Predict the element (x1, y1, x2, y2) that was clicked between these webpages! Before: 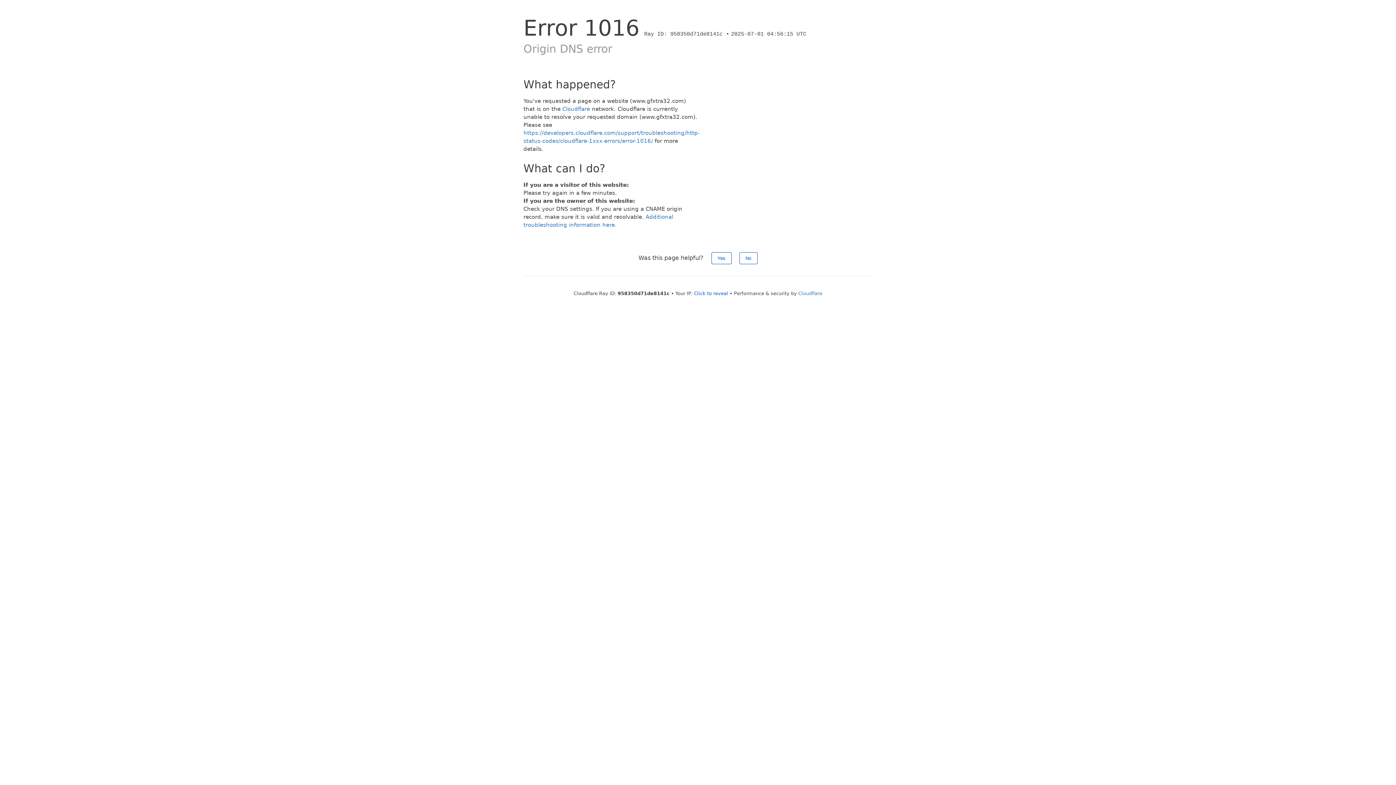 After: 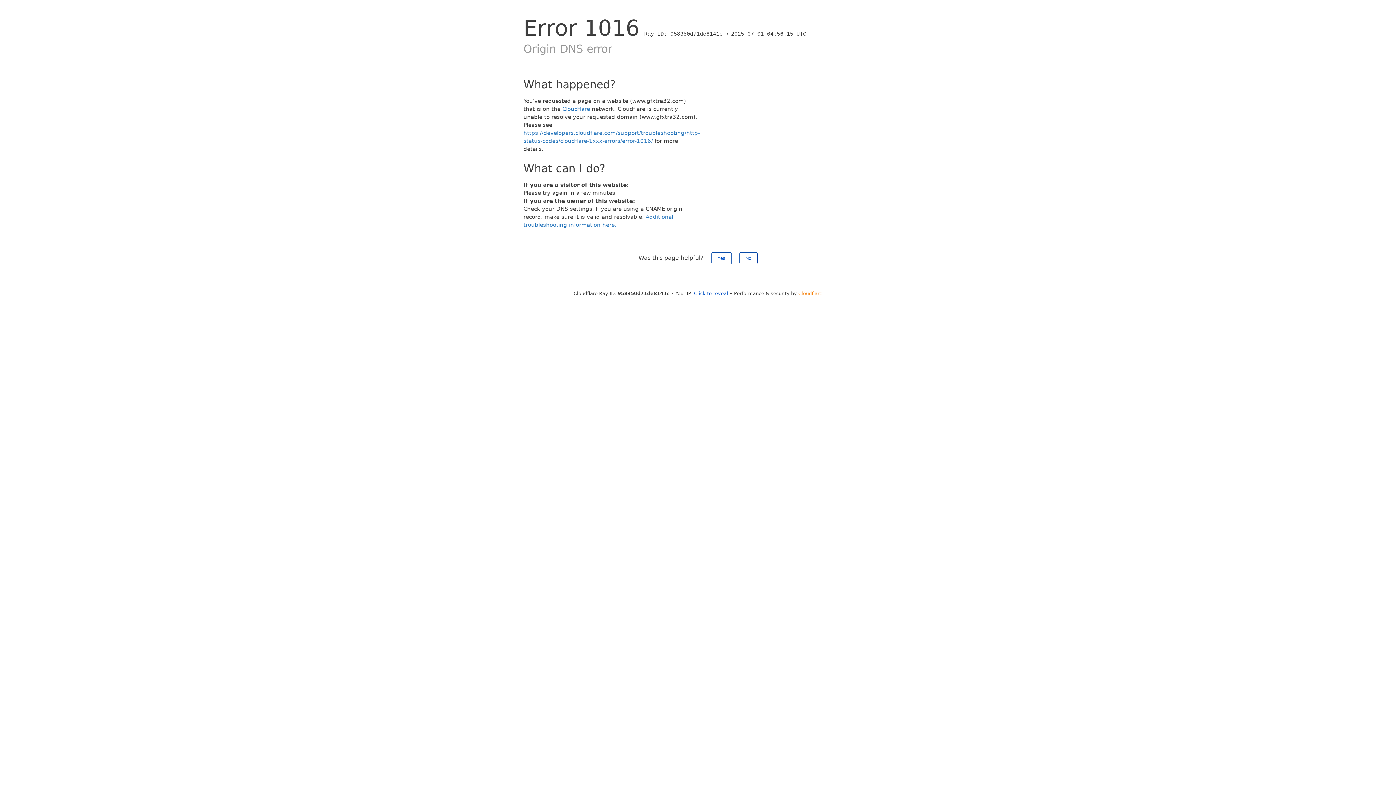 Action: label: Cloudflare bbox: (798, 290, 822, 296)